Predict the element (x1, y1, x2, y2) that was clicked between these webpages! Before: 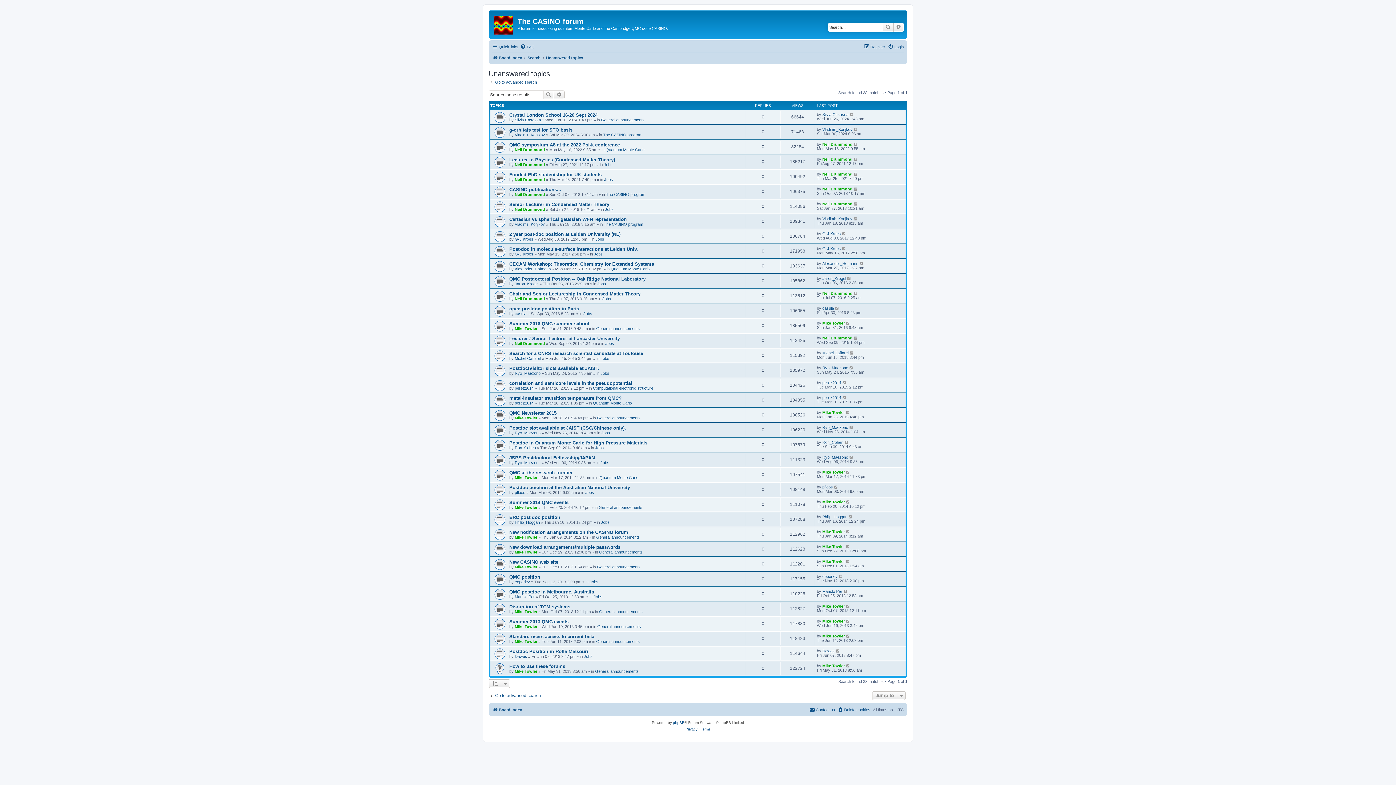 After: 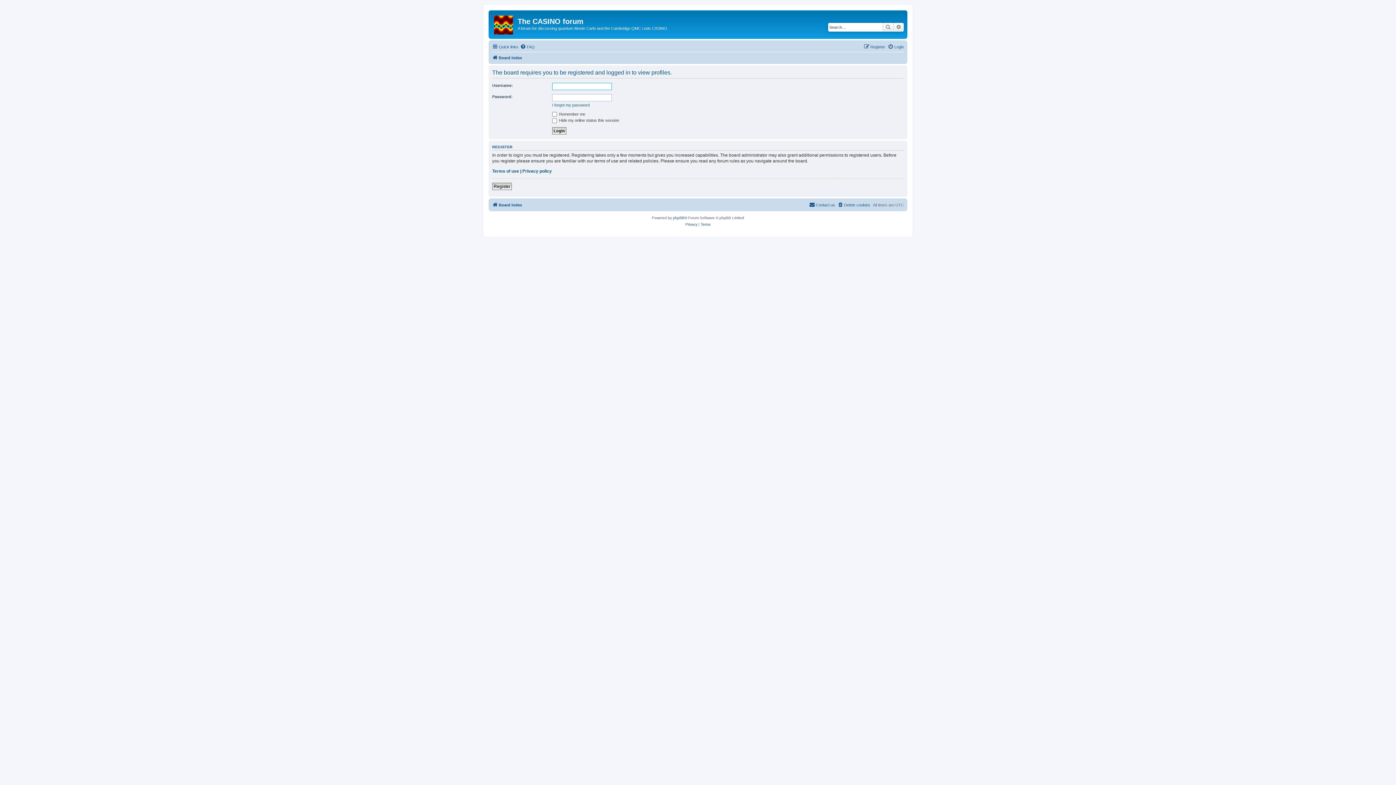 Action: label: Manolo Per bbox: (514, 594, 534, 599)